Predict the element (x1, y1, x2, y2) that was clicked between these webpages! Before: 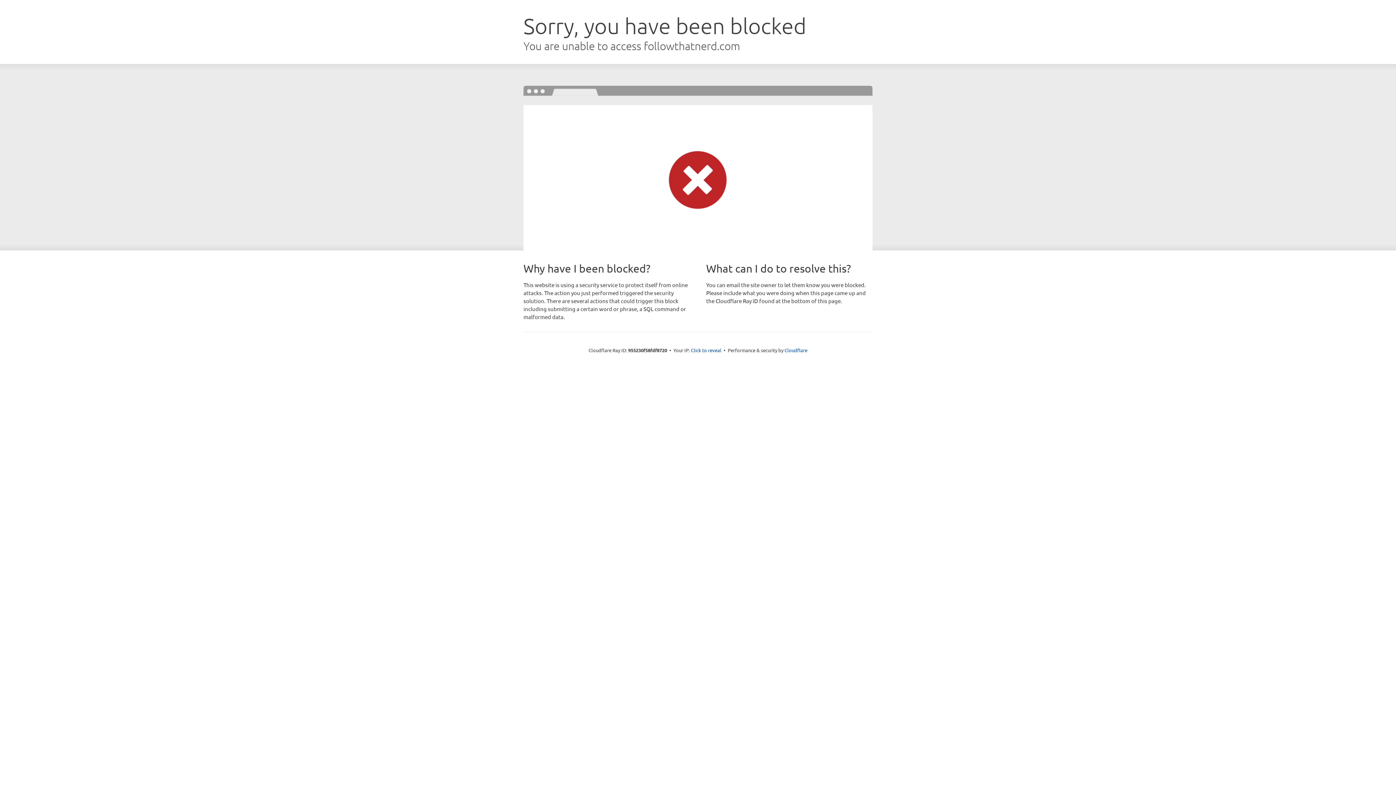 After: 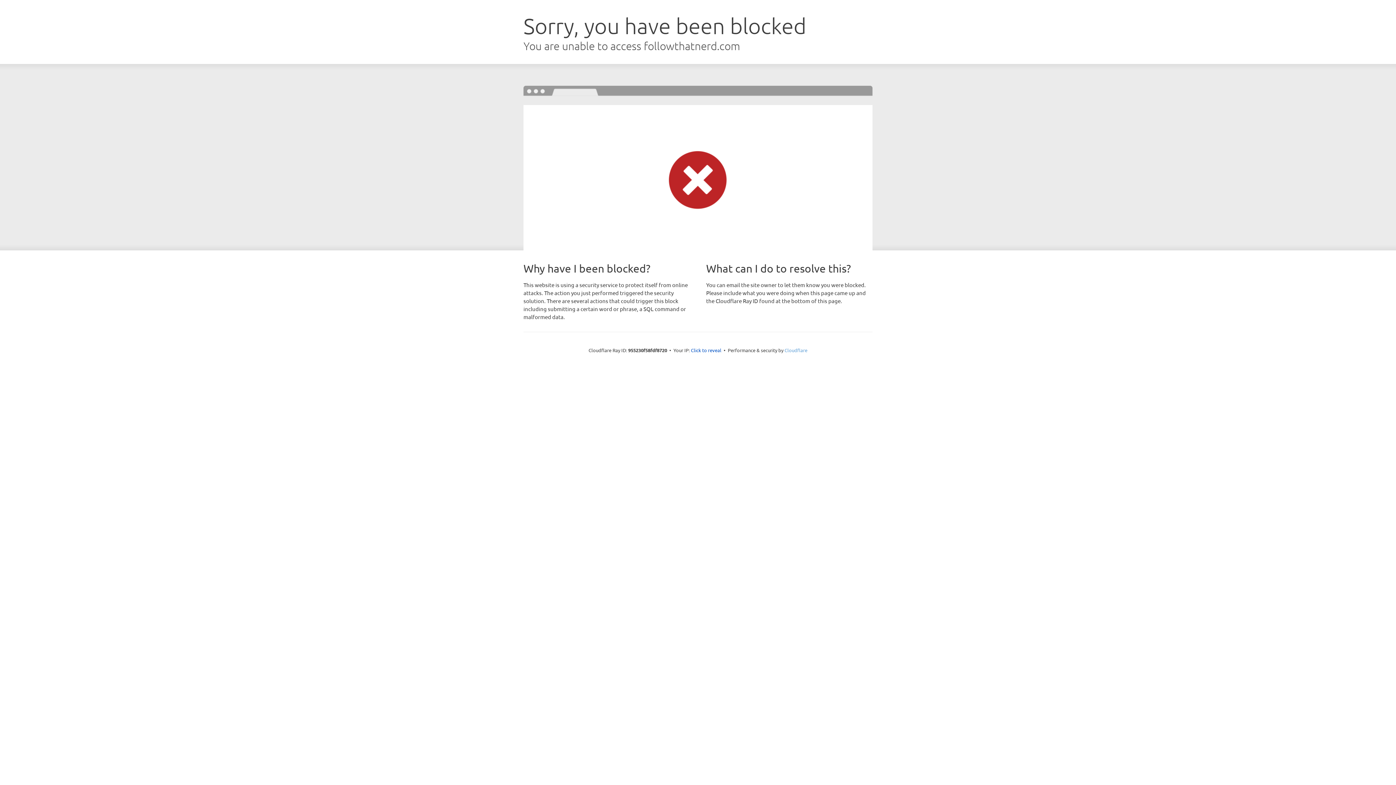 Action: label: Cloudflare bbox: (784, 347, 807, 353)